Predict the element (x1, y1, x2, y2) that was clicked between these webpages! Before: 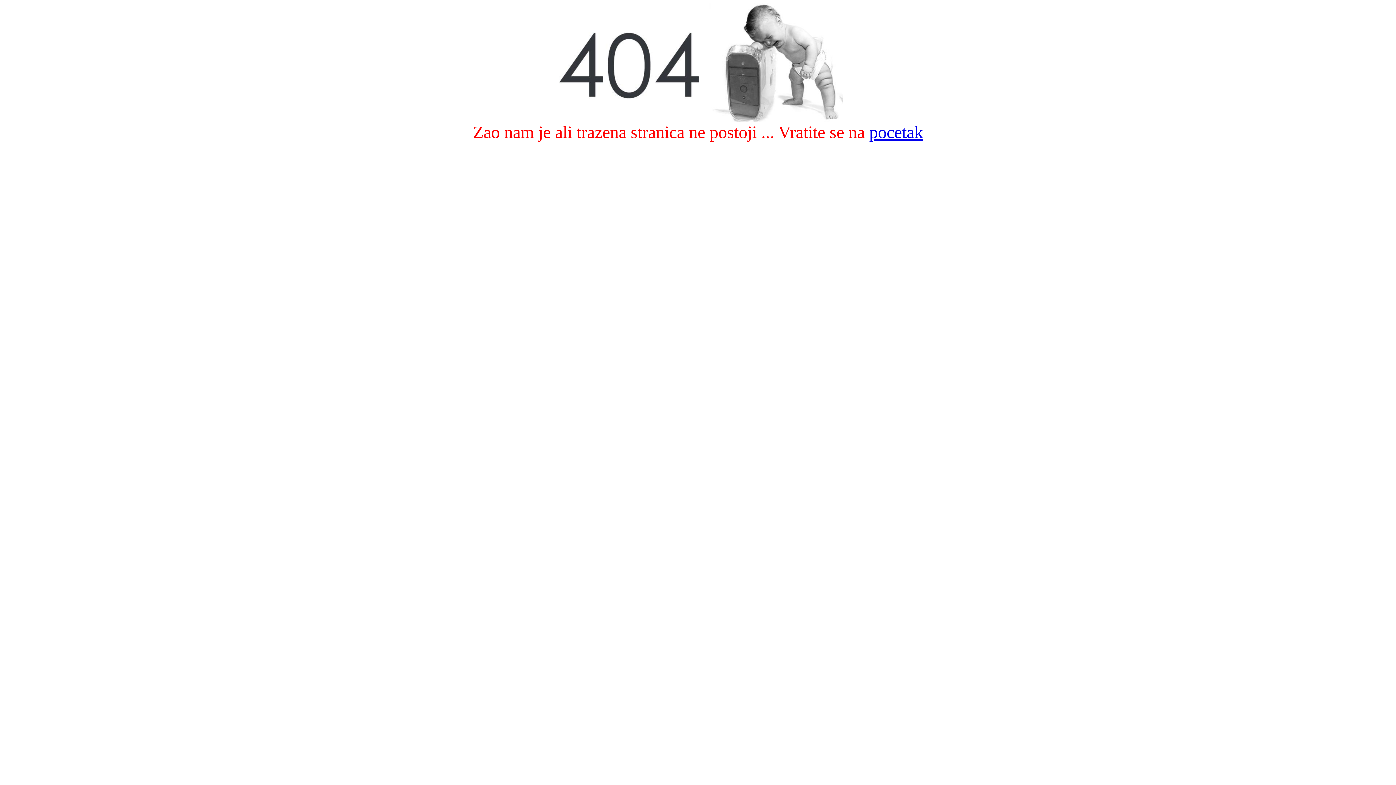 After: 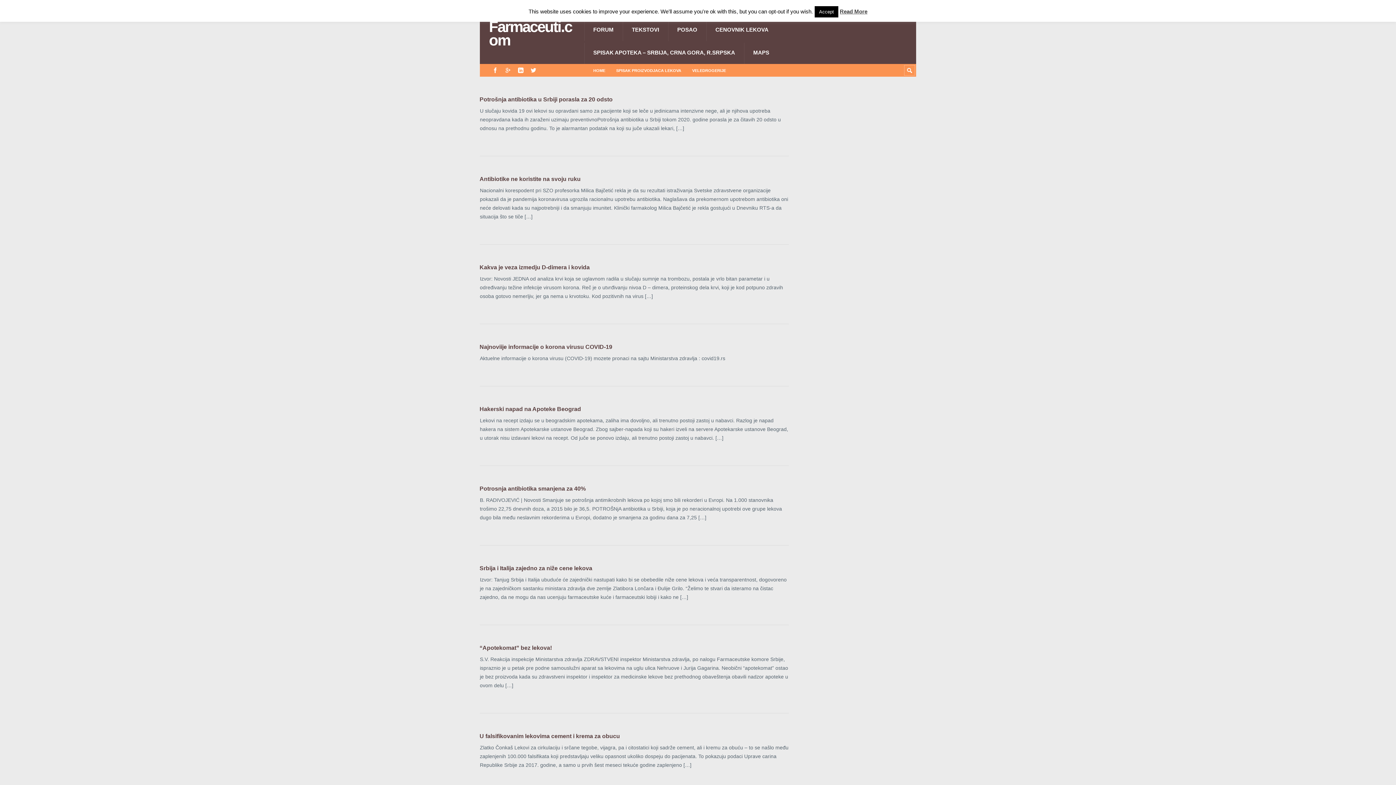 Action: label: pocetak bbox: (869, 122, 923, 141)